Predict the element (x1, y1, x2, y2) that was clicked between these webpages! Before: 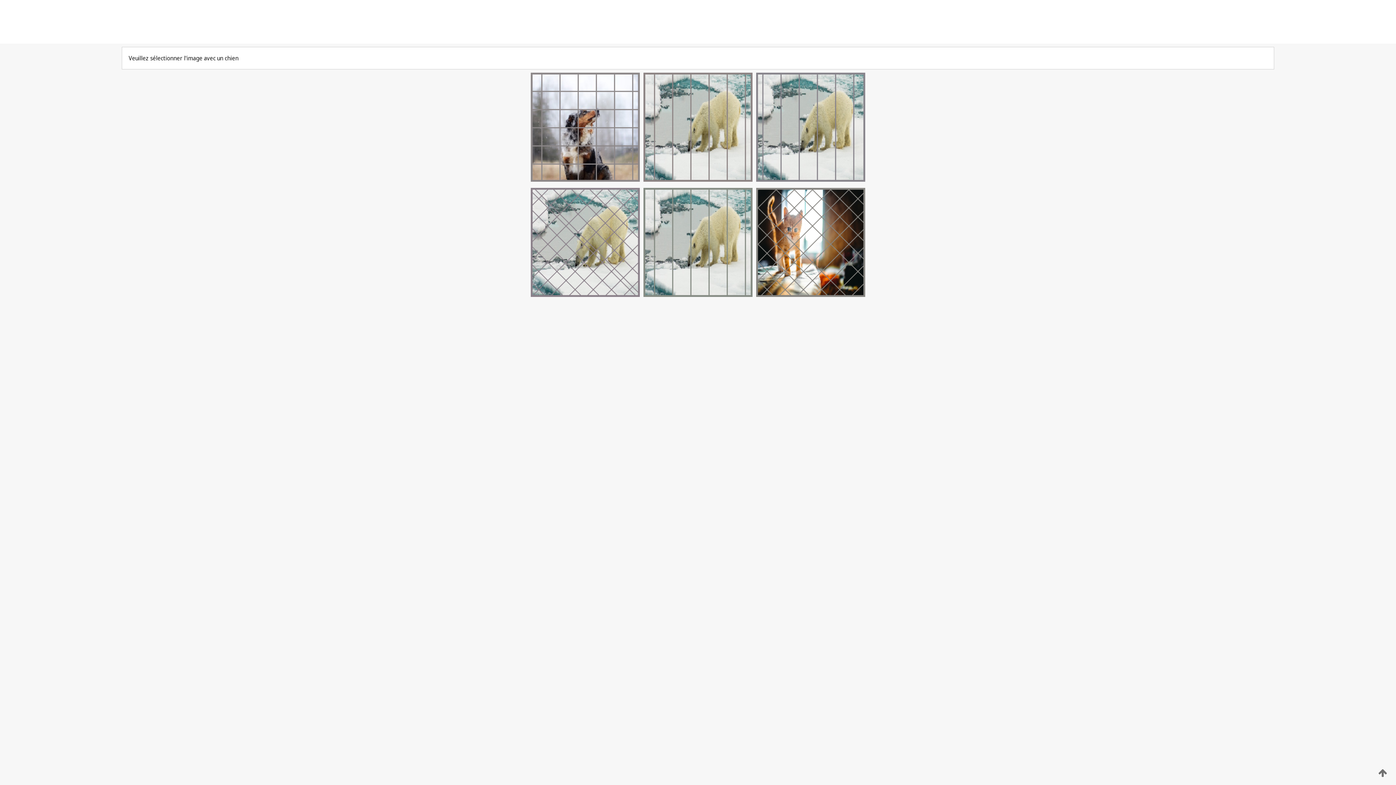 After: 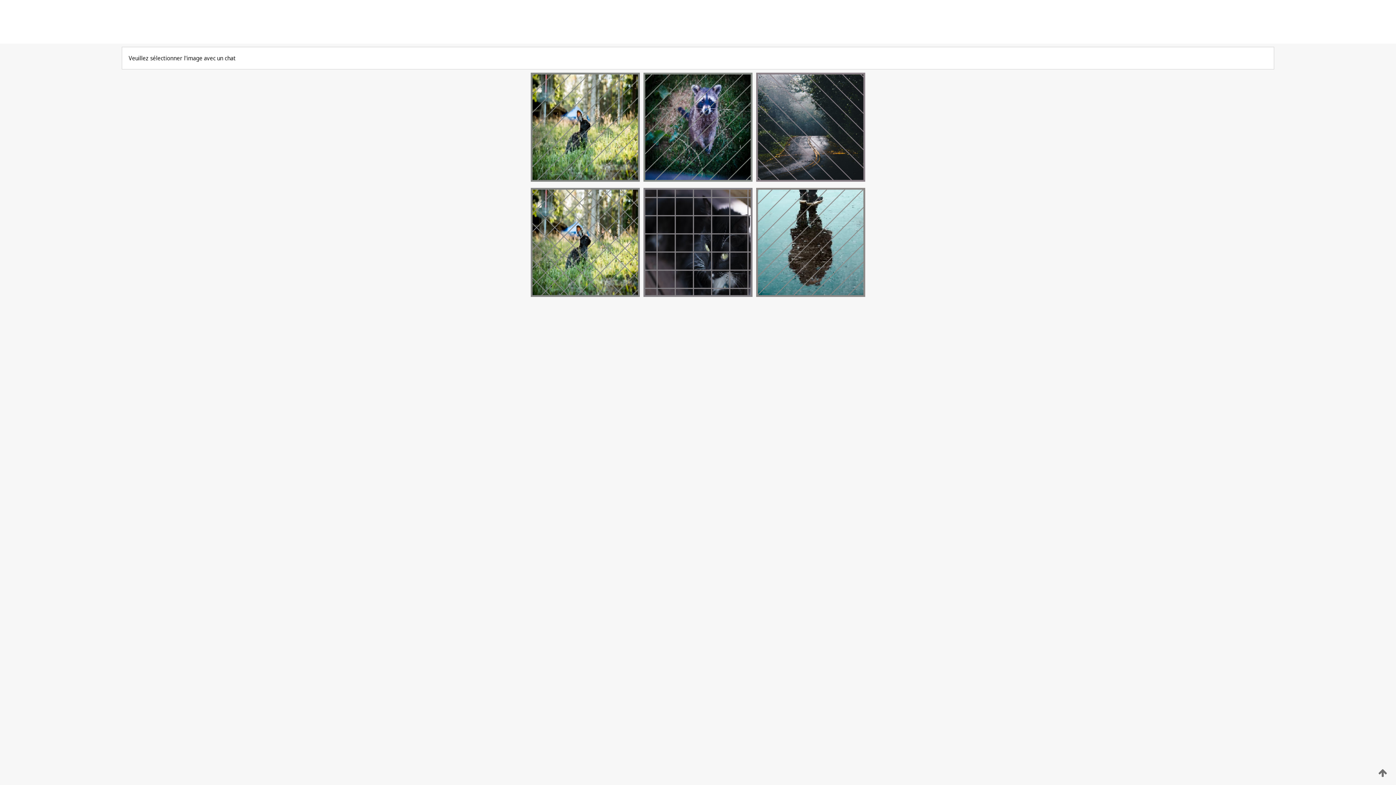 Action: bbox: (529, 176, 641, 183)